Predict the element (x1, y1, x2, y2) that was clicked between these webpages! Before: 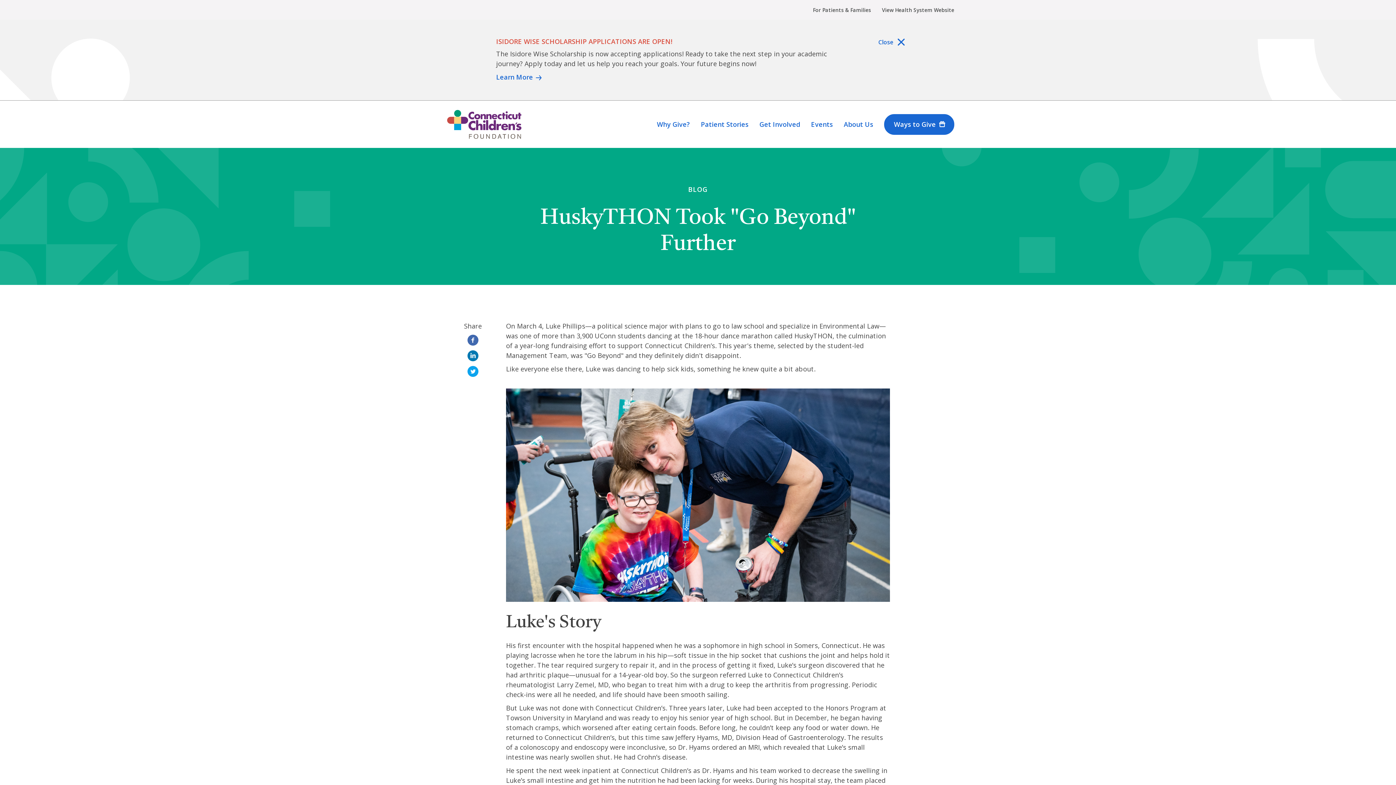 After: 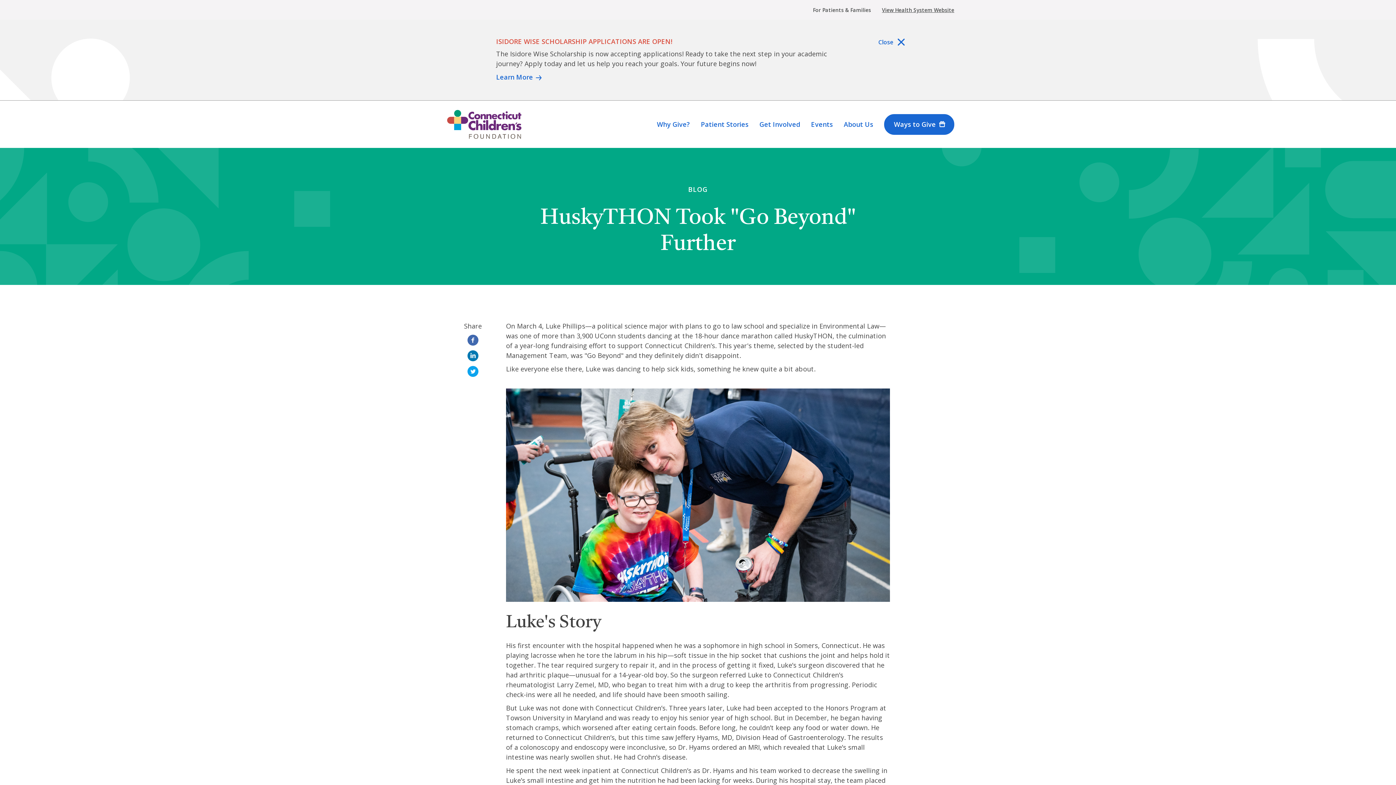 Action: label: View Health System Website bbox: (882, 6, 954, 13)